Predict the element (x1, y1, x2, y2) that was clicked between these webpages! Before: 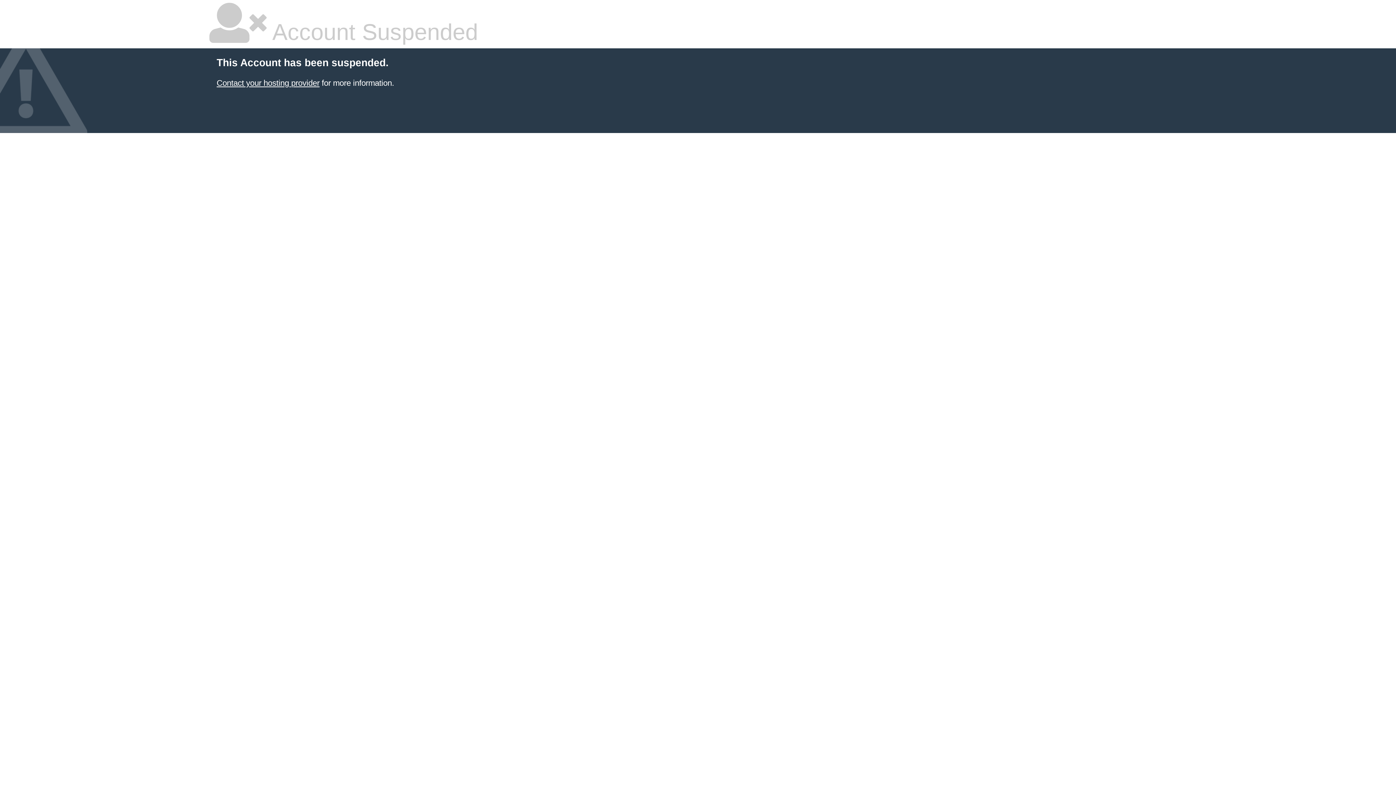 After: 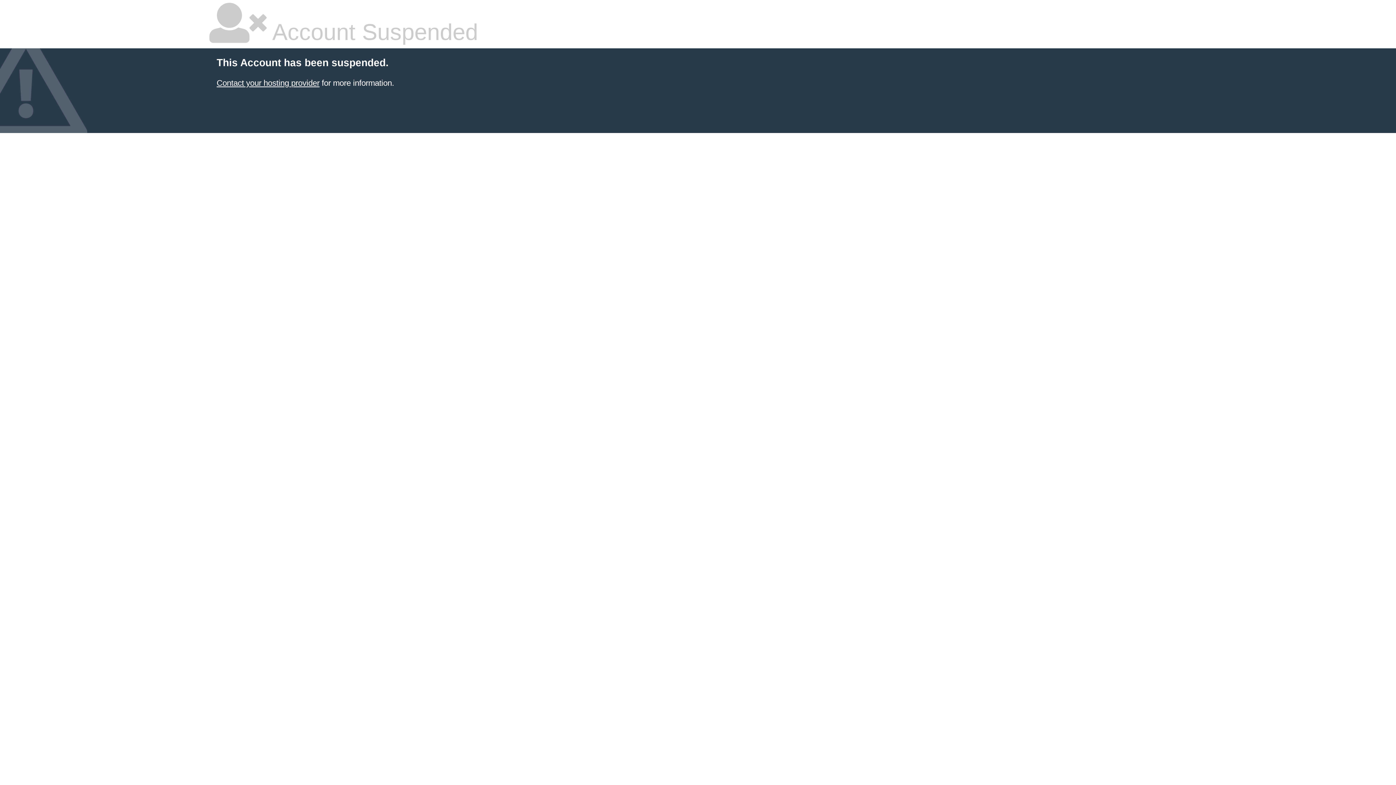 Action: bbox: (216, 78, 319, 87) label: Contact your hosting provider